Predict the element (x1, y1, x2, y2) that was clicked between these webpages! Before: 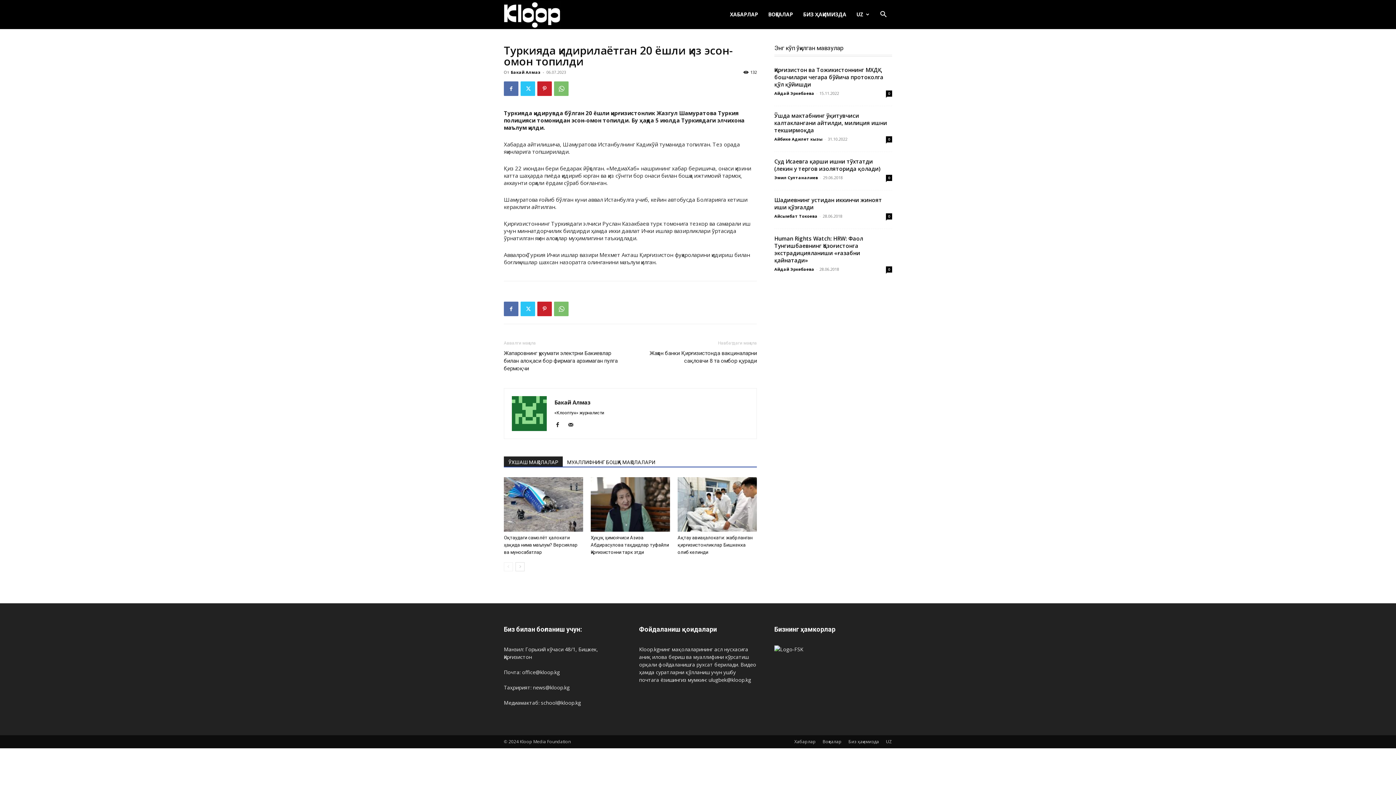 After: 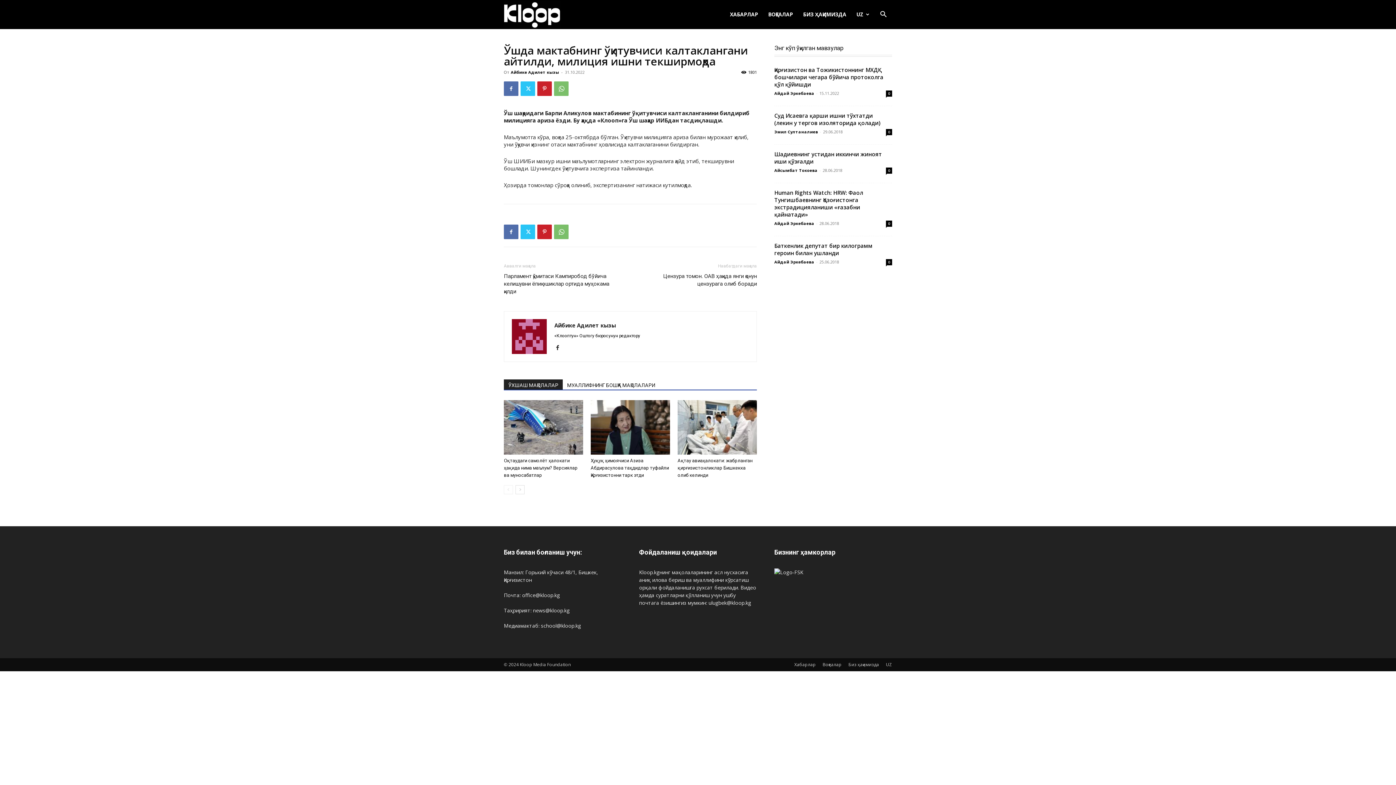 Action: label: Ўшда мактабнинг ўқитувчиси калтаклангани айтилди, милиция ишни текширмоқда bbox: (774, 112, 887, 133)